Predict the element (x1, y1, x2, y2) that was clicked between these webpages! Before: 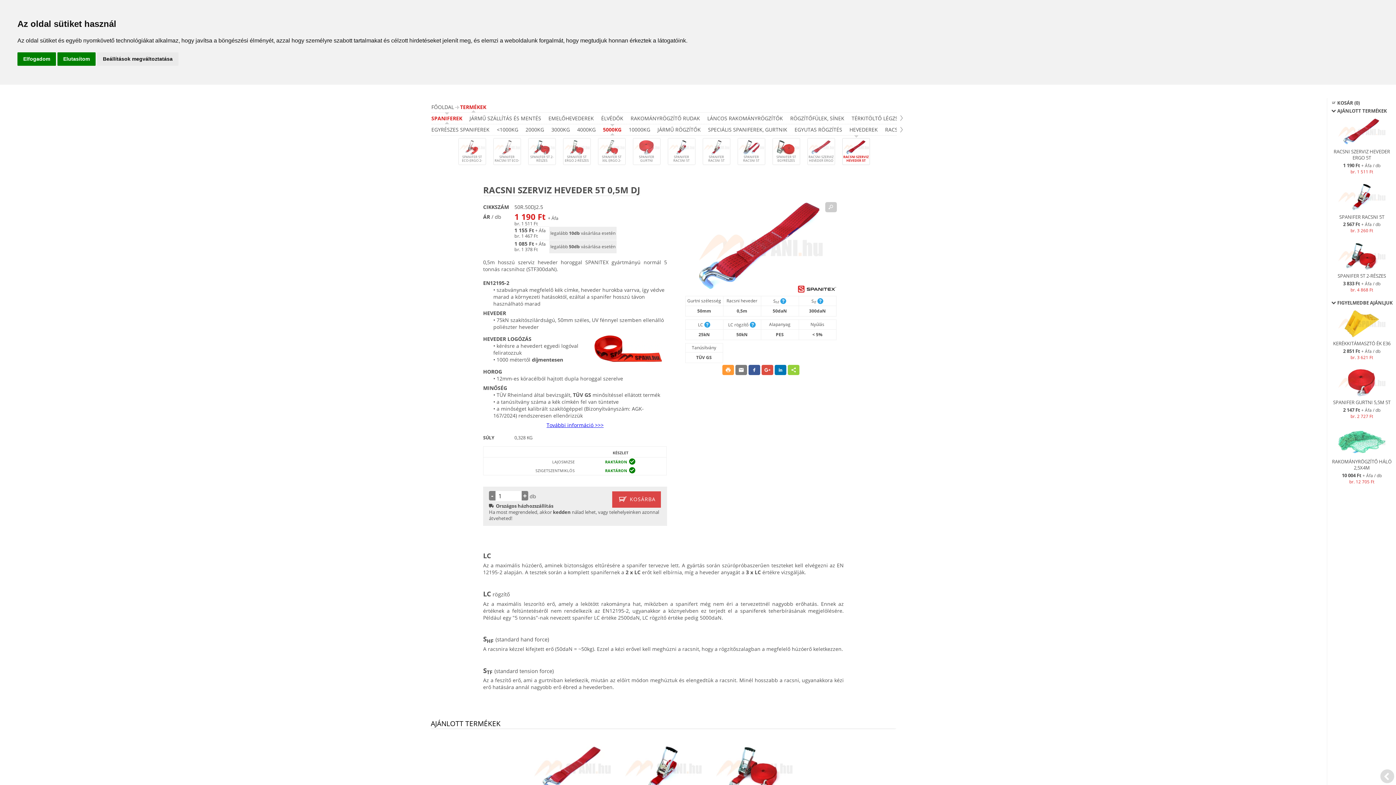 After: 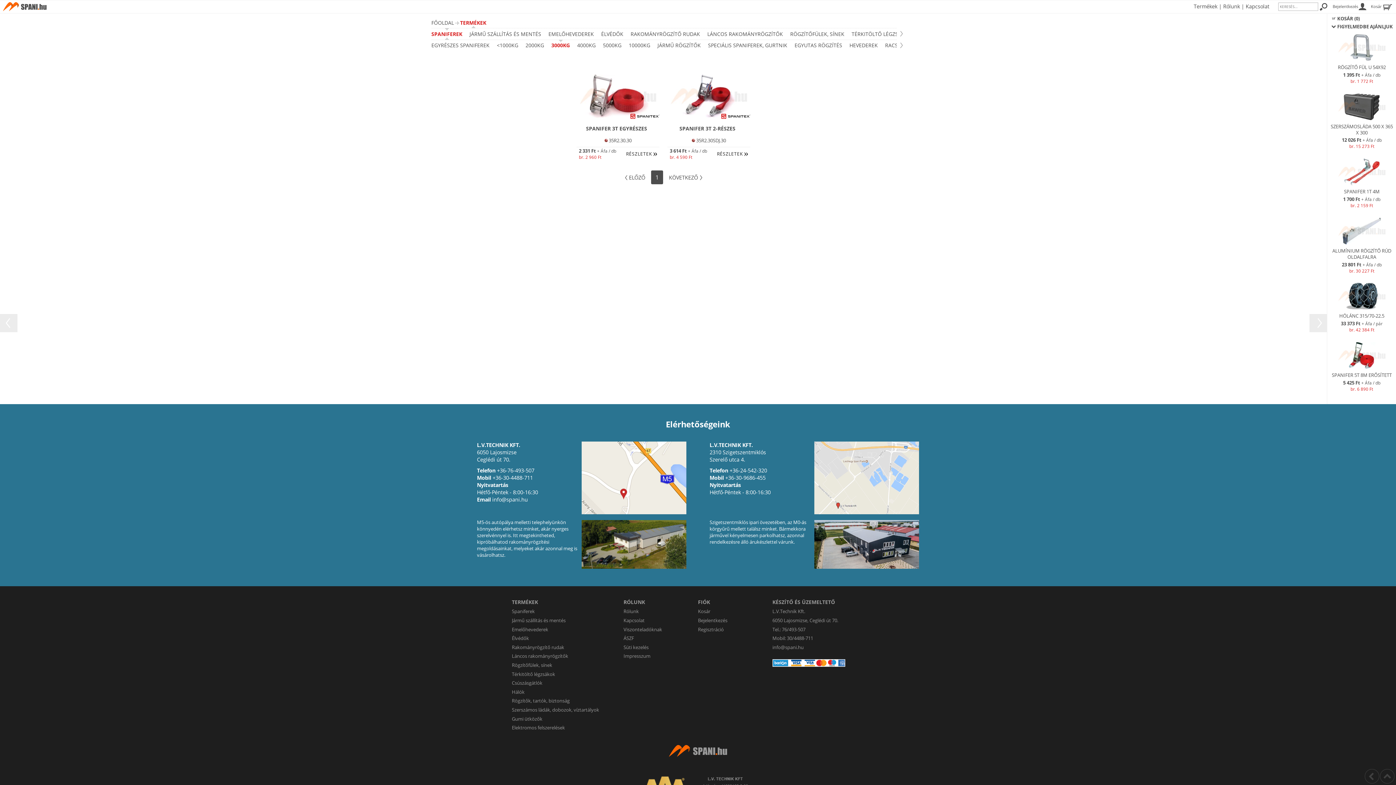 Action: label: 3000KG bbox: (551, 124, 570, 135)